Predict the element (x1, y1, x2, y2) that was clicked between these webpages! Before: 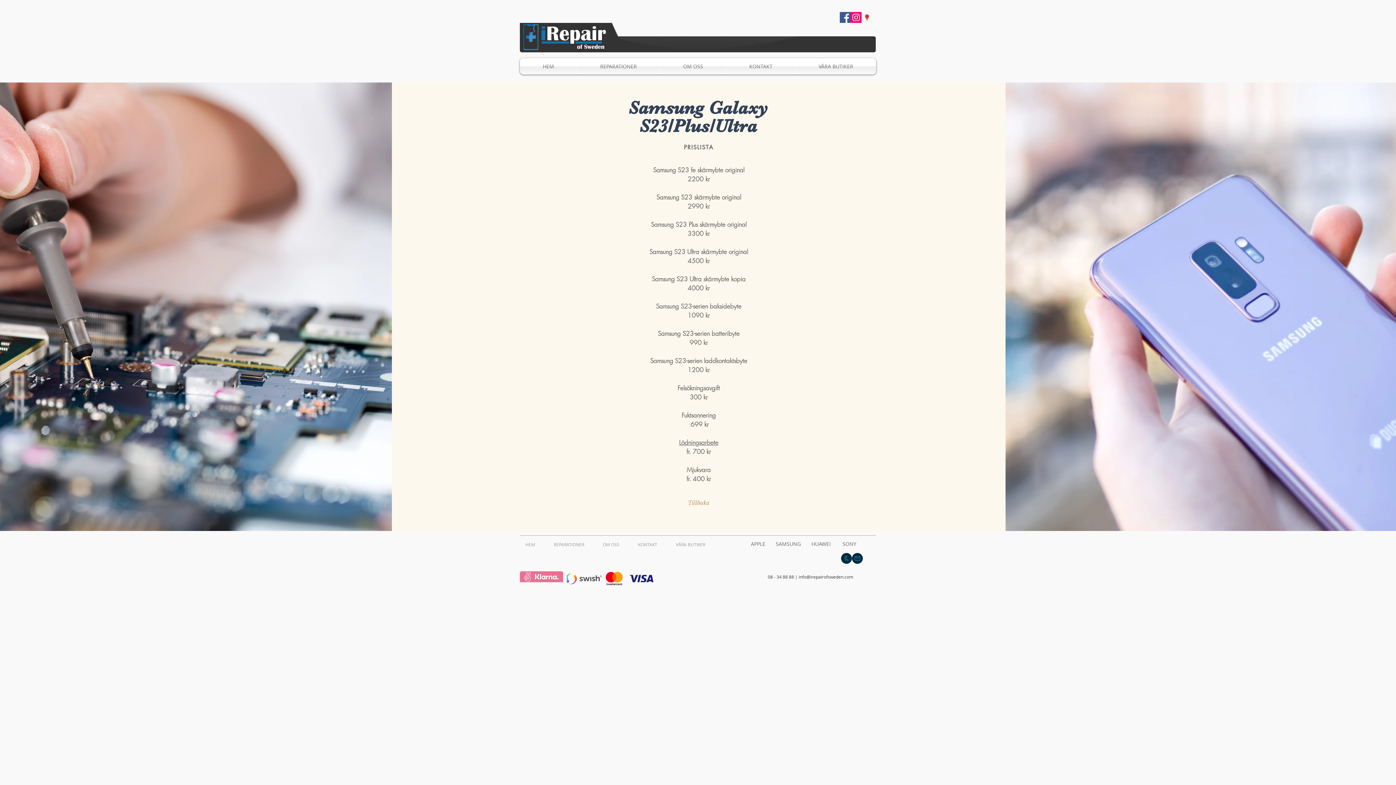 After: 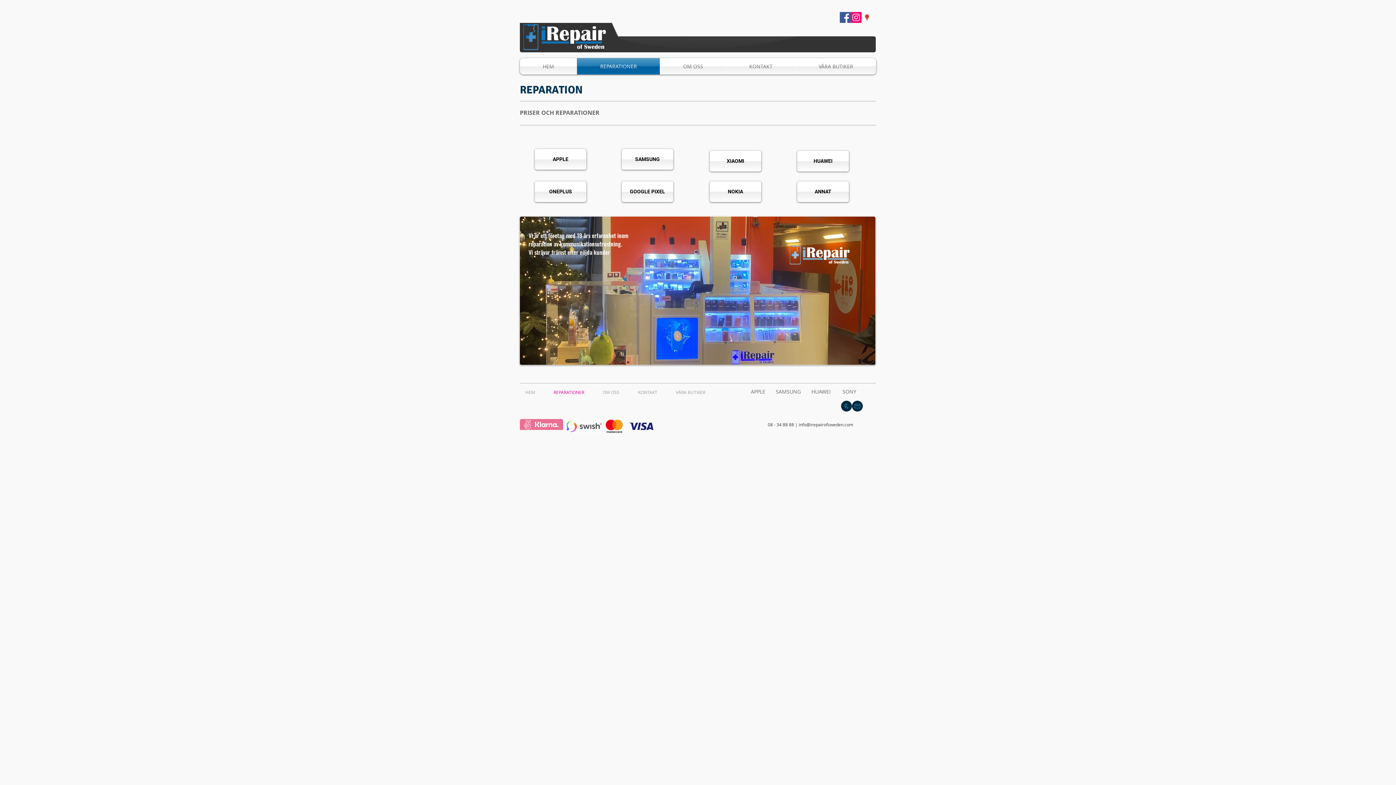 Action: label: REPARATIONER bbox: (577, 58, 660, 74)